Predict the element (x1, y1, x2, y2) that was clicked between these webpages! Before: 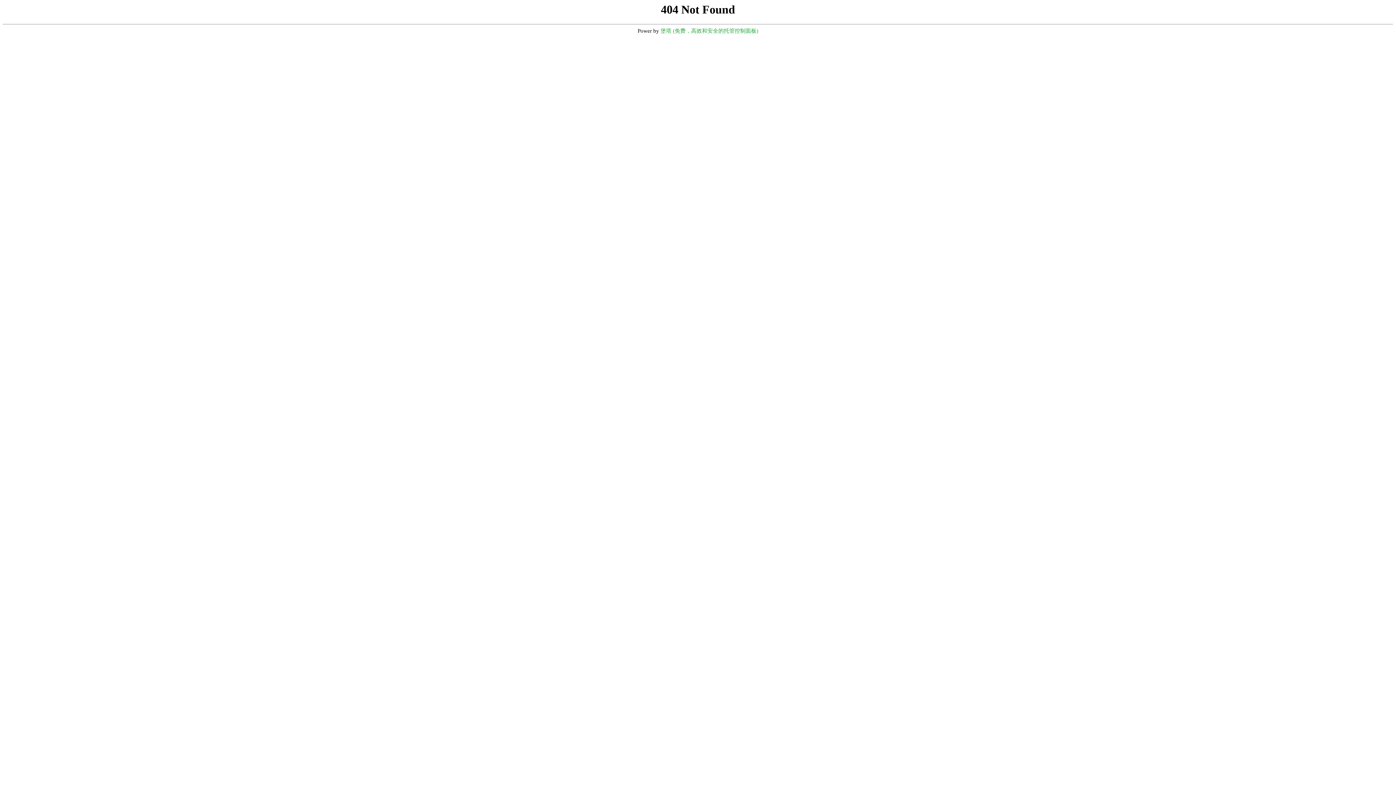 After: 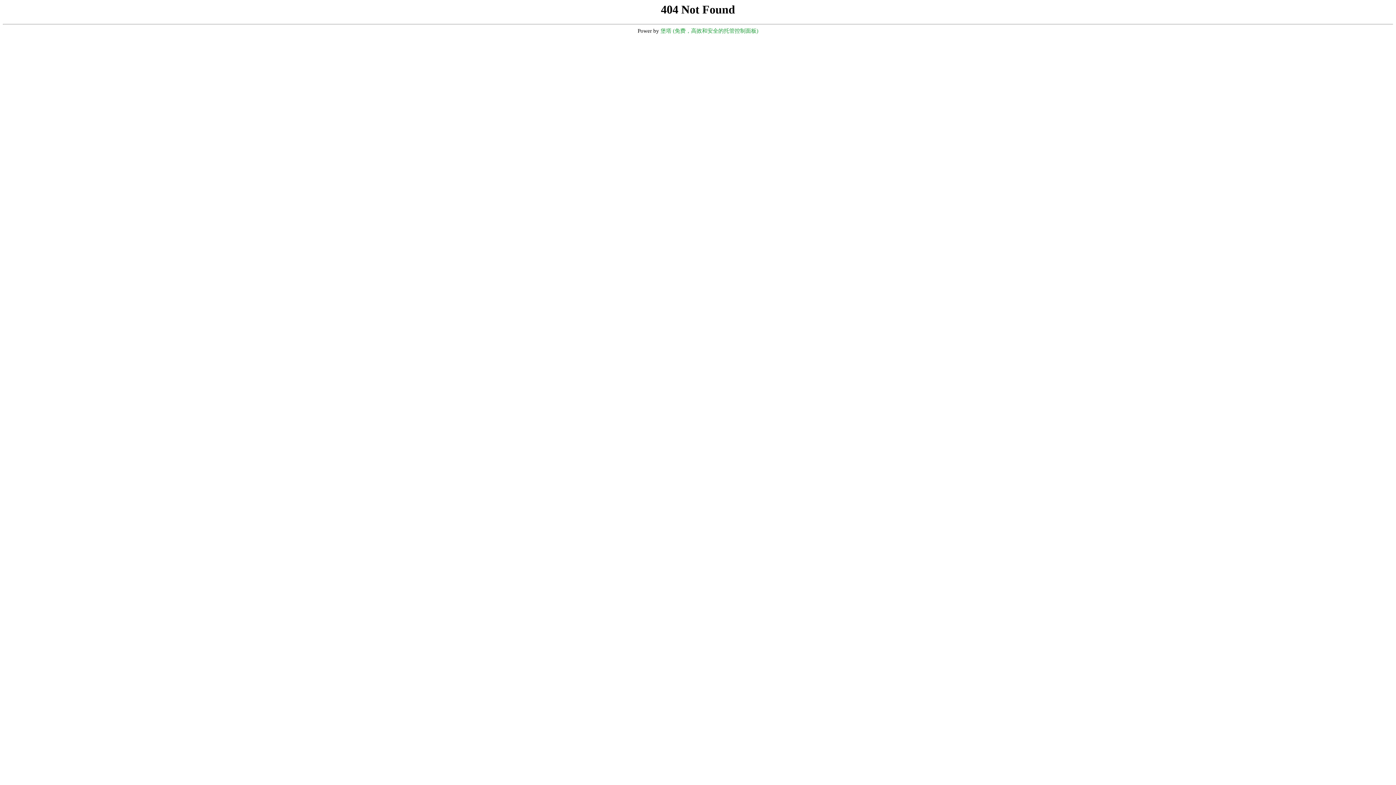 Action: bbox: (660, 28, 758, 33) label: 堡塔 (免费，高效和安全的托管控制面板)